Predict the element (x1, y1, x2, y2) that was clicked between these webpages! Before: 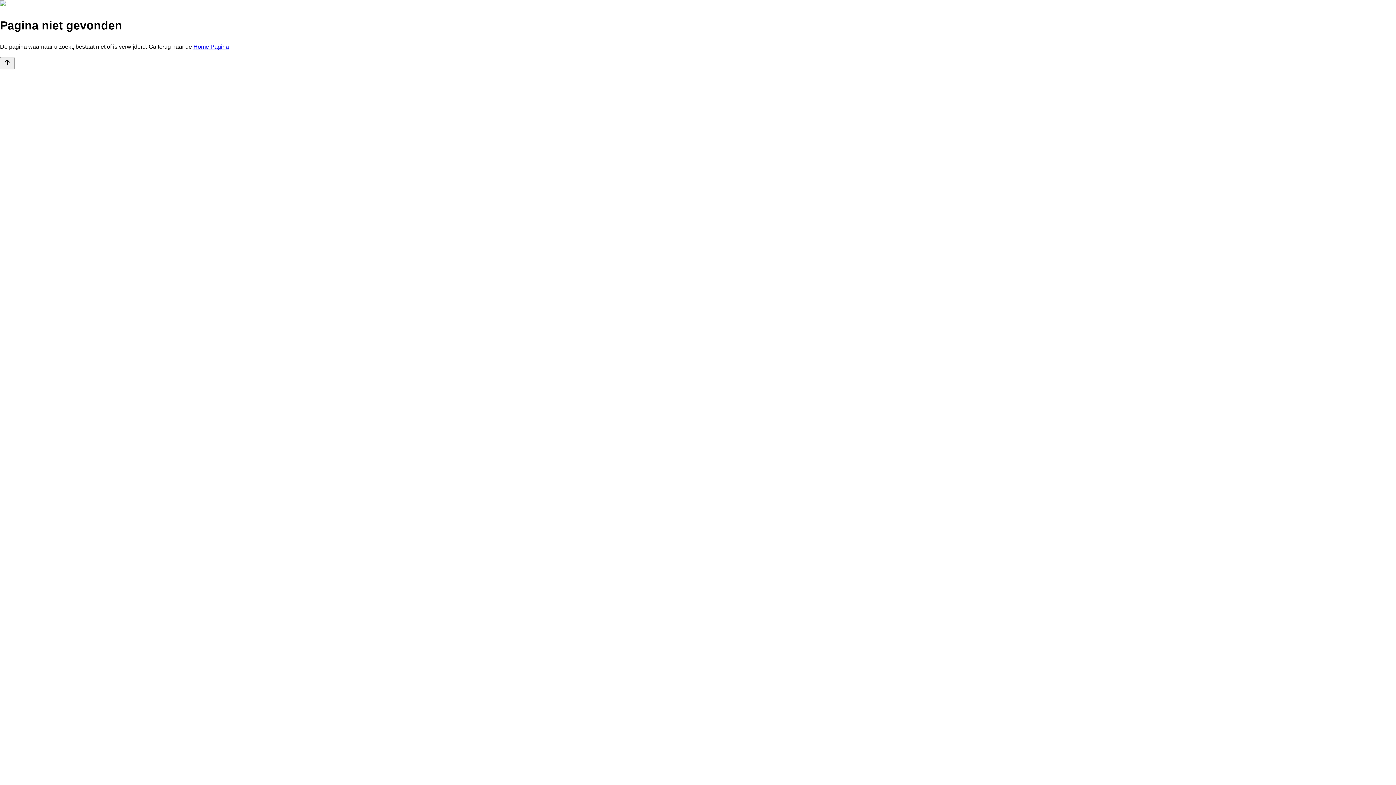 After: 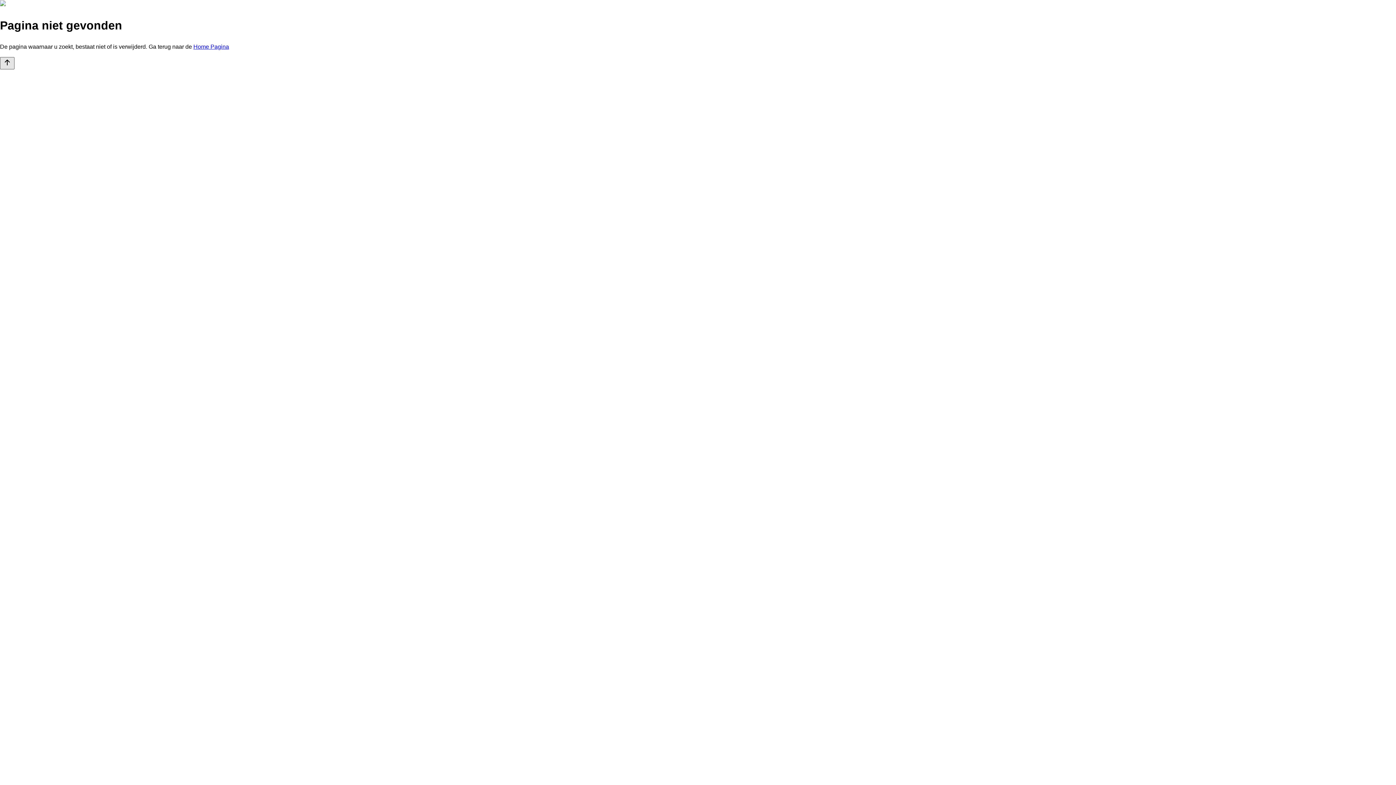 Action: bbox: (0, 56, 14, 69) label: Scroll To Top Button